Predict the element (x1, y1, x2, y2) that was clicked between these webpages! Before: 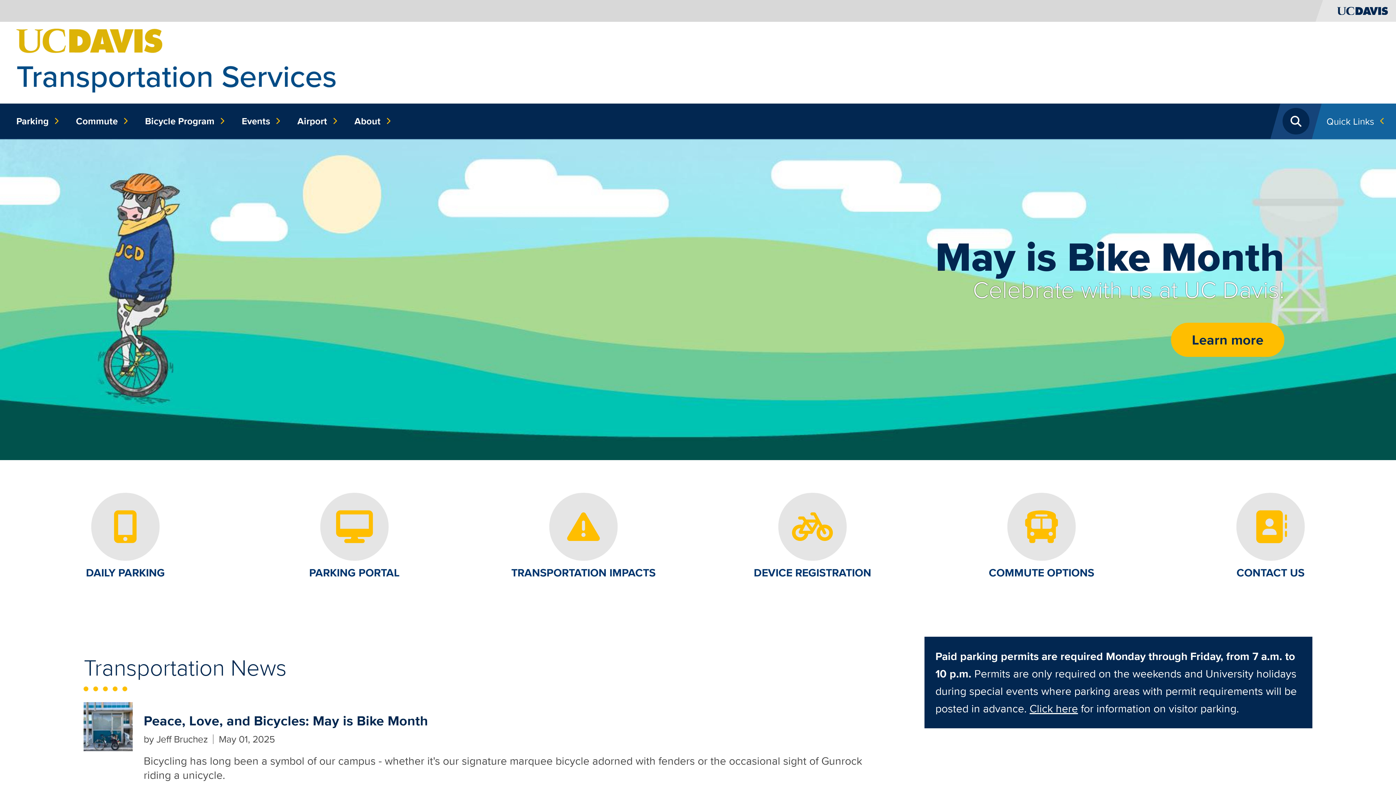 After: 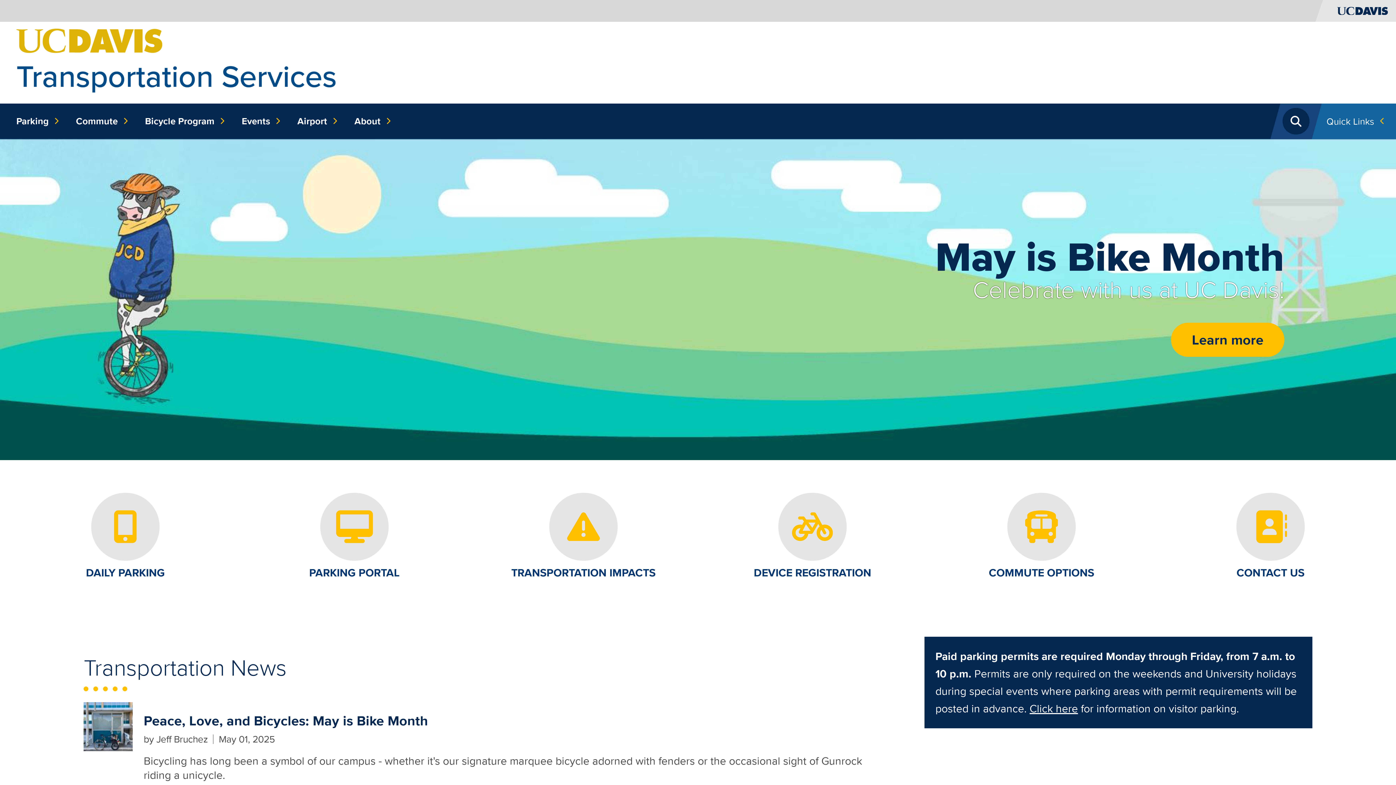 Action: bbox: (16, 53, 337, 69)